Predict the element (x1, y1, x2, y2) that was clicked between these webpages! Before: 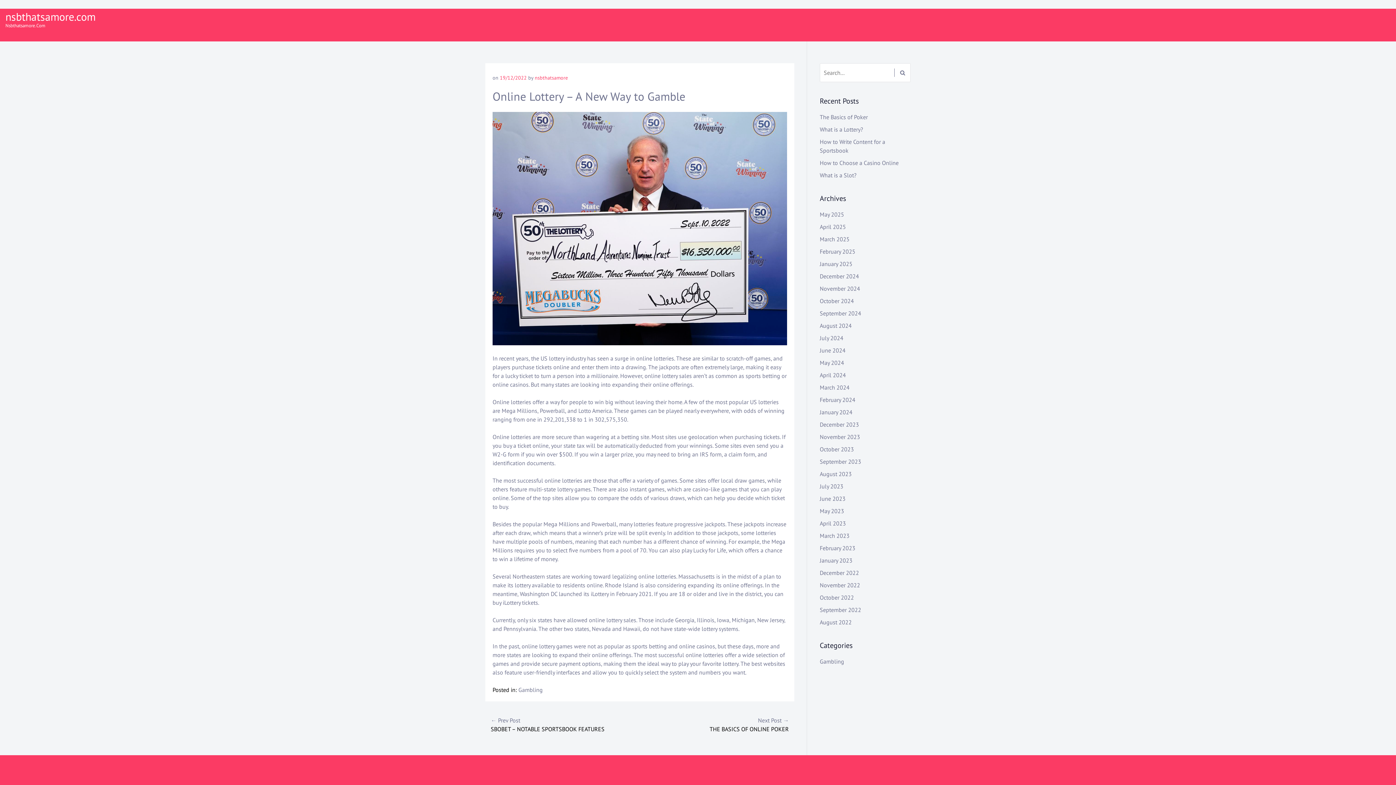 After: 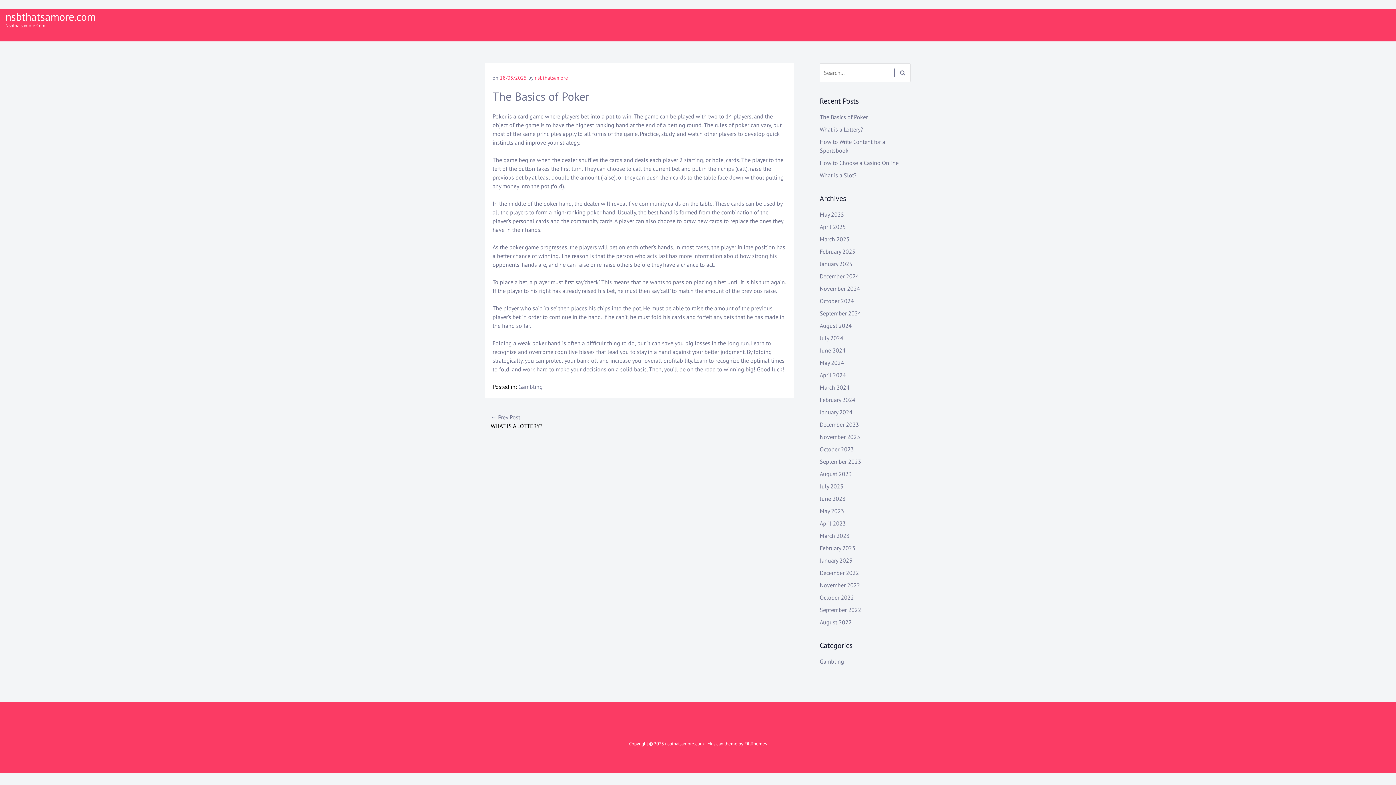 Action: bbox: (820, 113, 868, 120) label: The Basics of Poker